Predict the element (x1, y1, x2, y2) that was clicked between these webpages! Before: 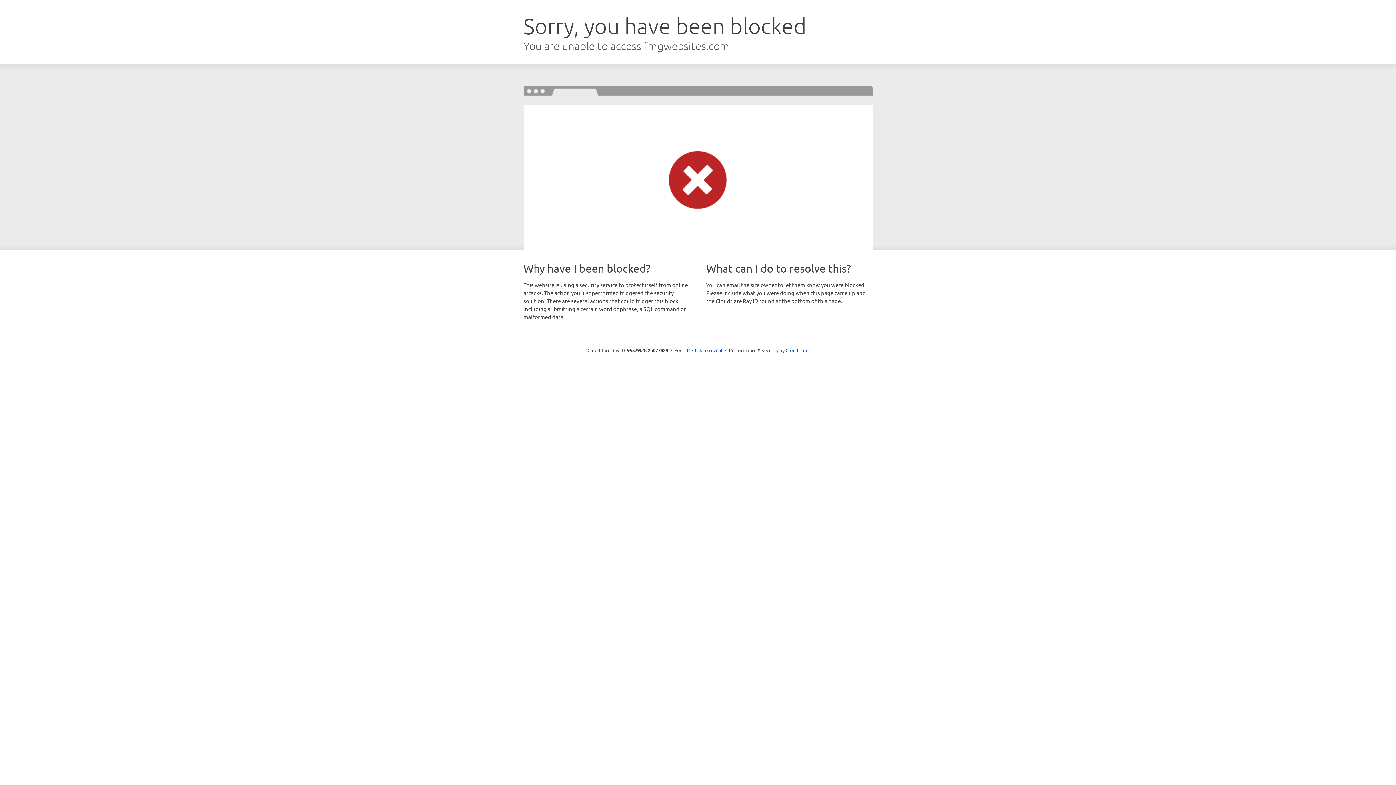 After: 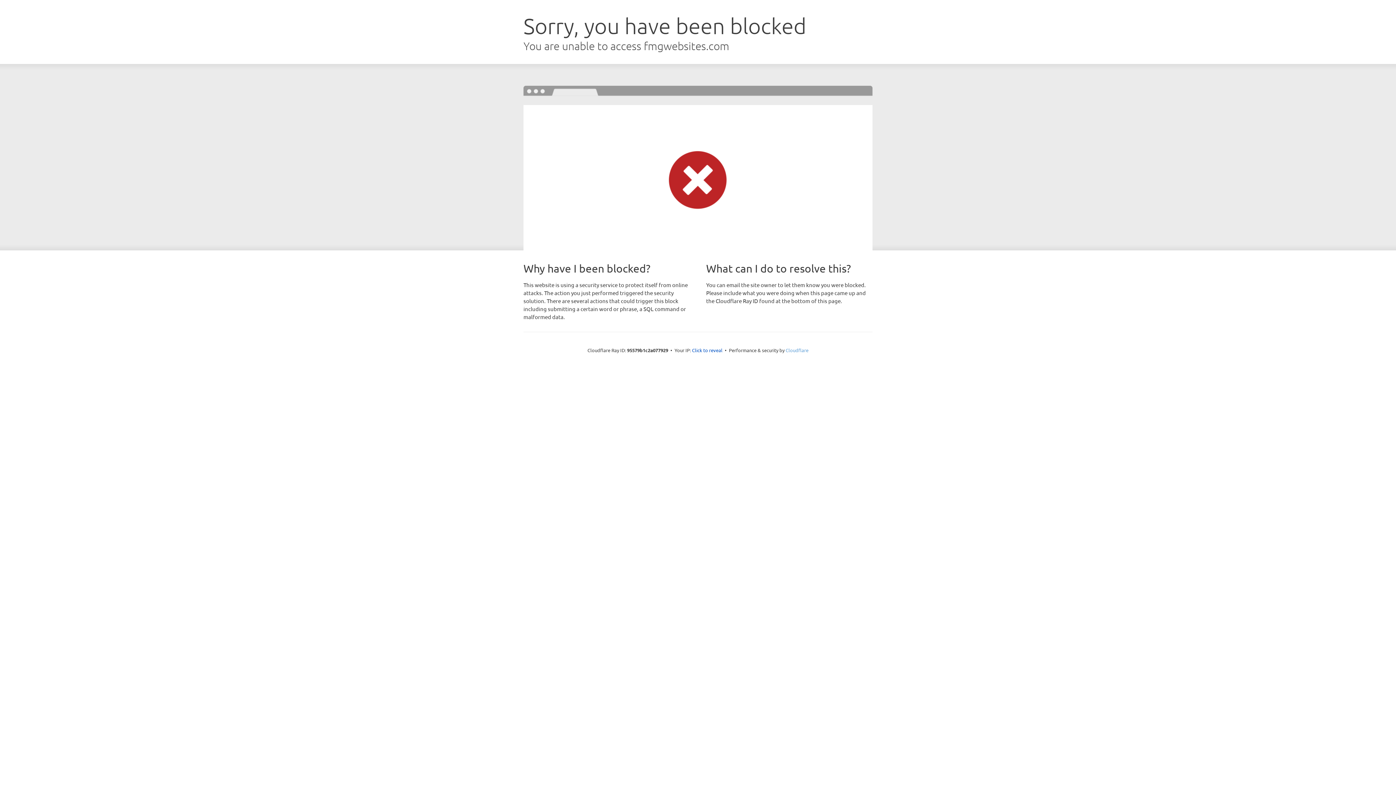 Action: bbox: (785, 347, 808, 353) label: Cloudflare